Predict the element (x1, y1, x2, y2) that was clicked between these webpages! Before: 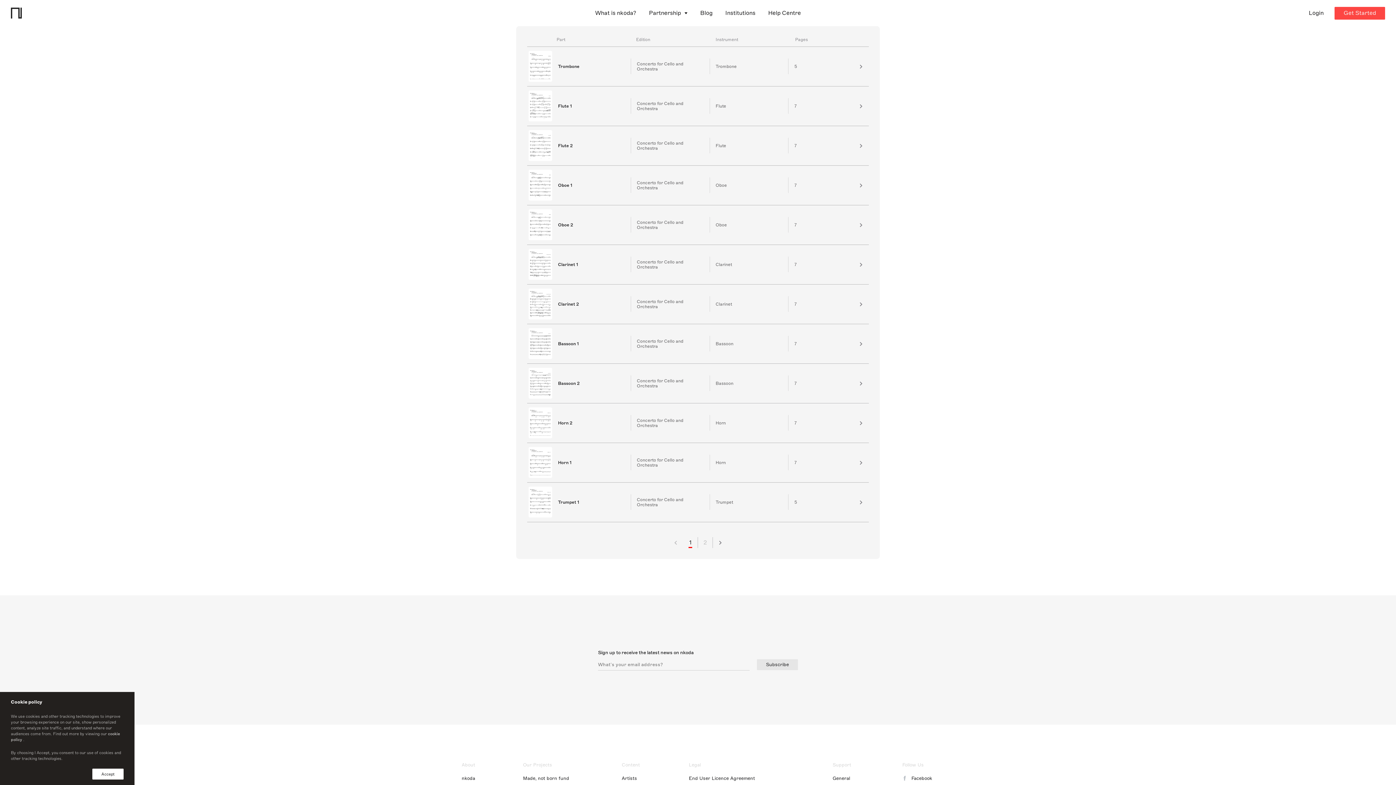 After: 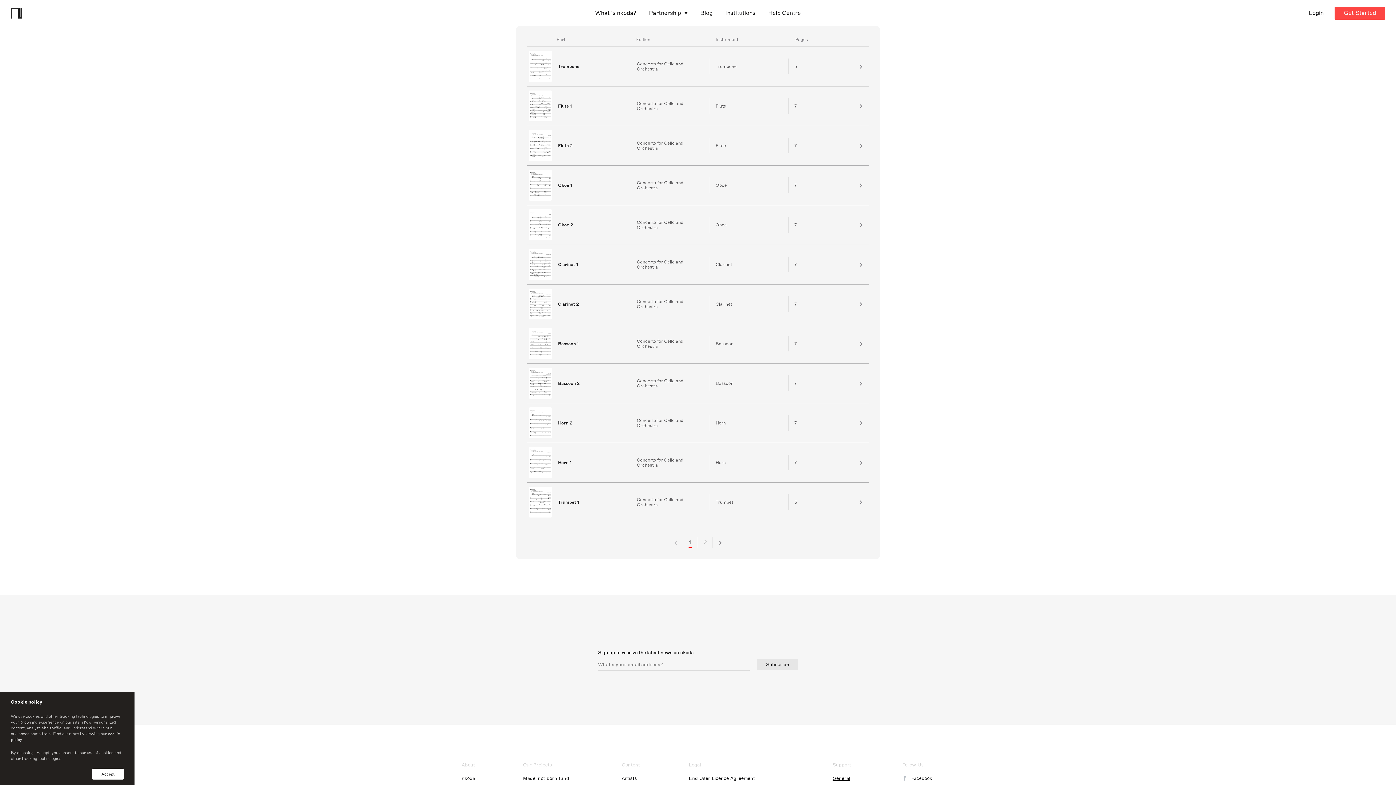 Action: label: General bbox: (832, 776, 860, 781)